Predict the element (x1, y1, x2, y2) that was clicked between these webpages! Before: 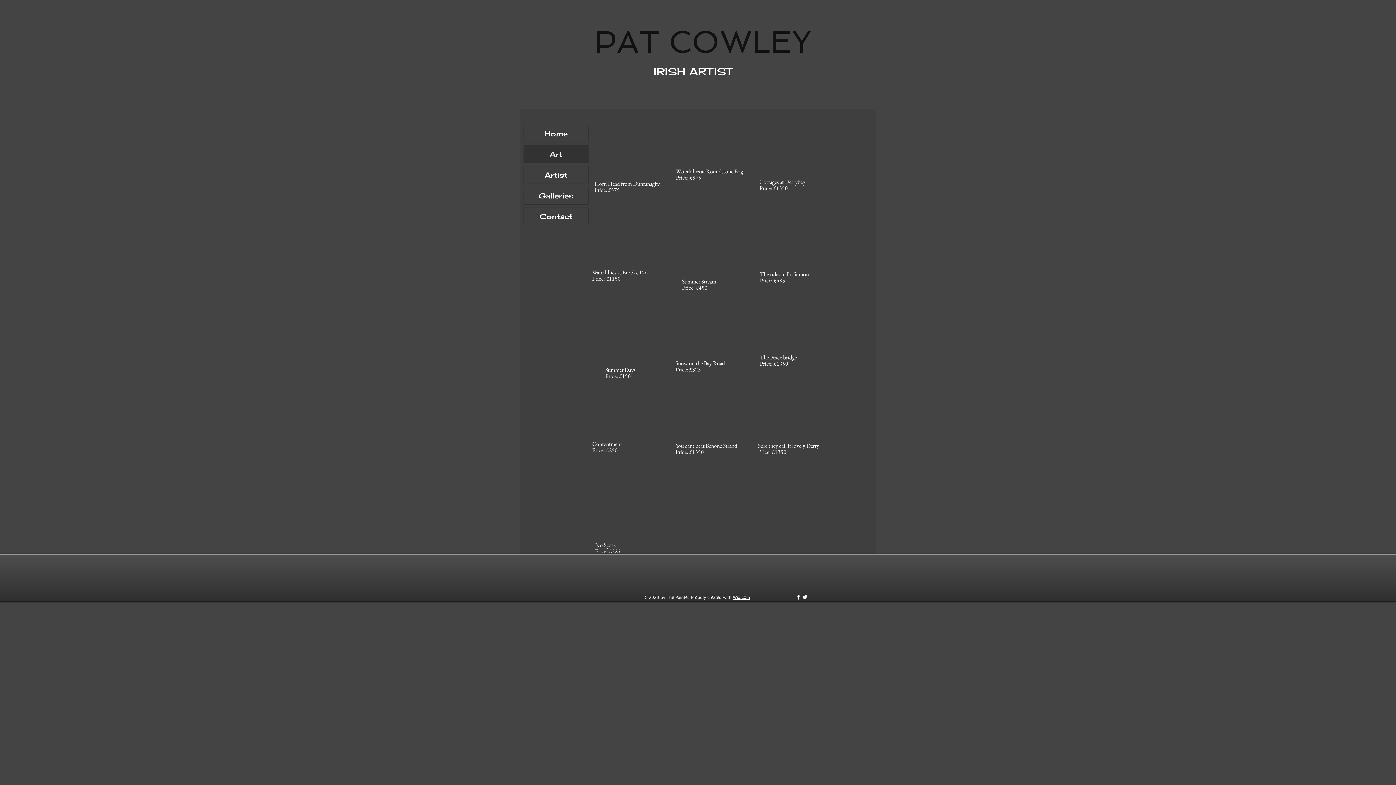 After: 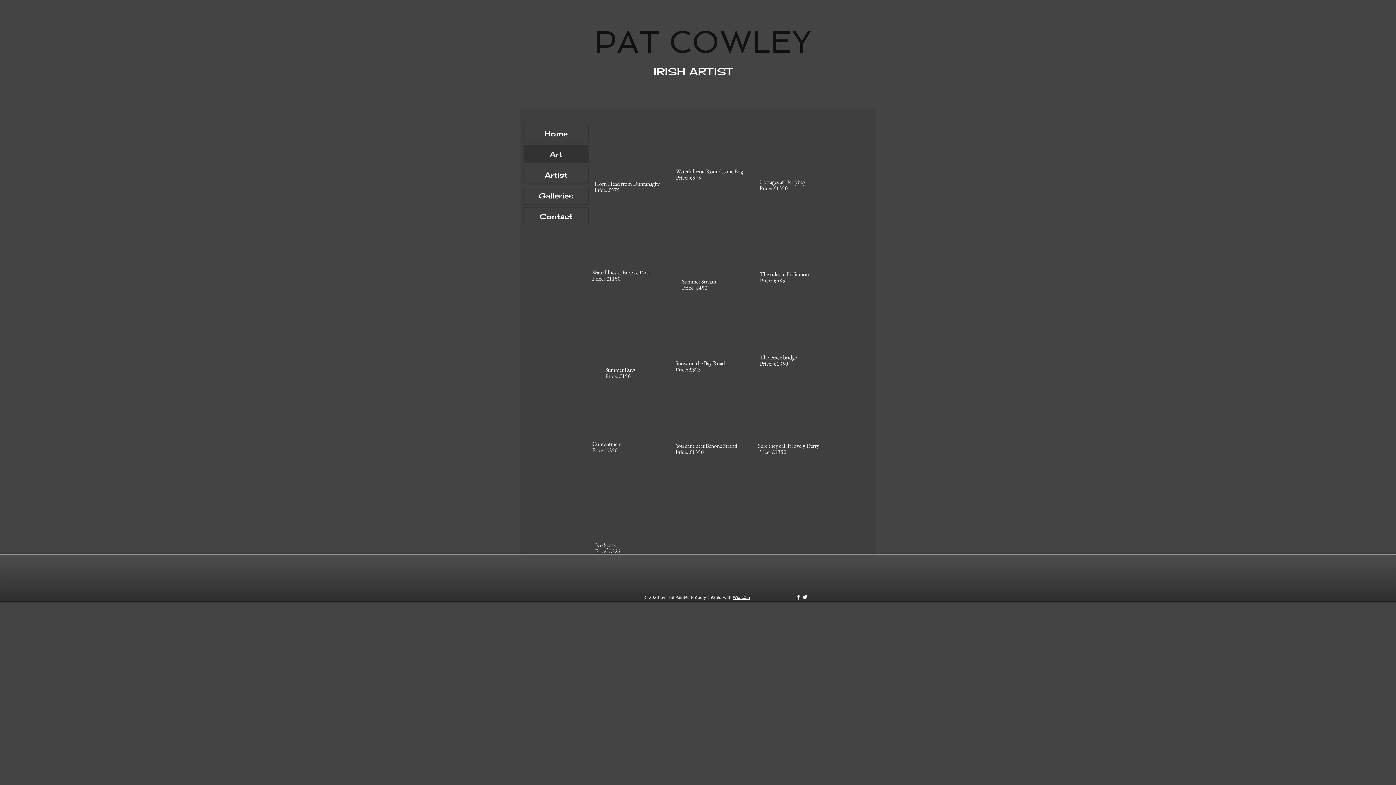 Action: bbox: (675, 109, 753, 192) label: water lilies at Roundstone bog_edited